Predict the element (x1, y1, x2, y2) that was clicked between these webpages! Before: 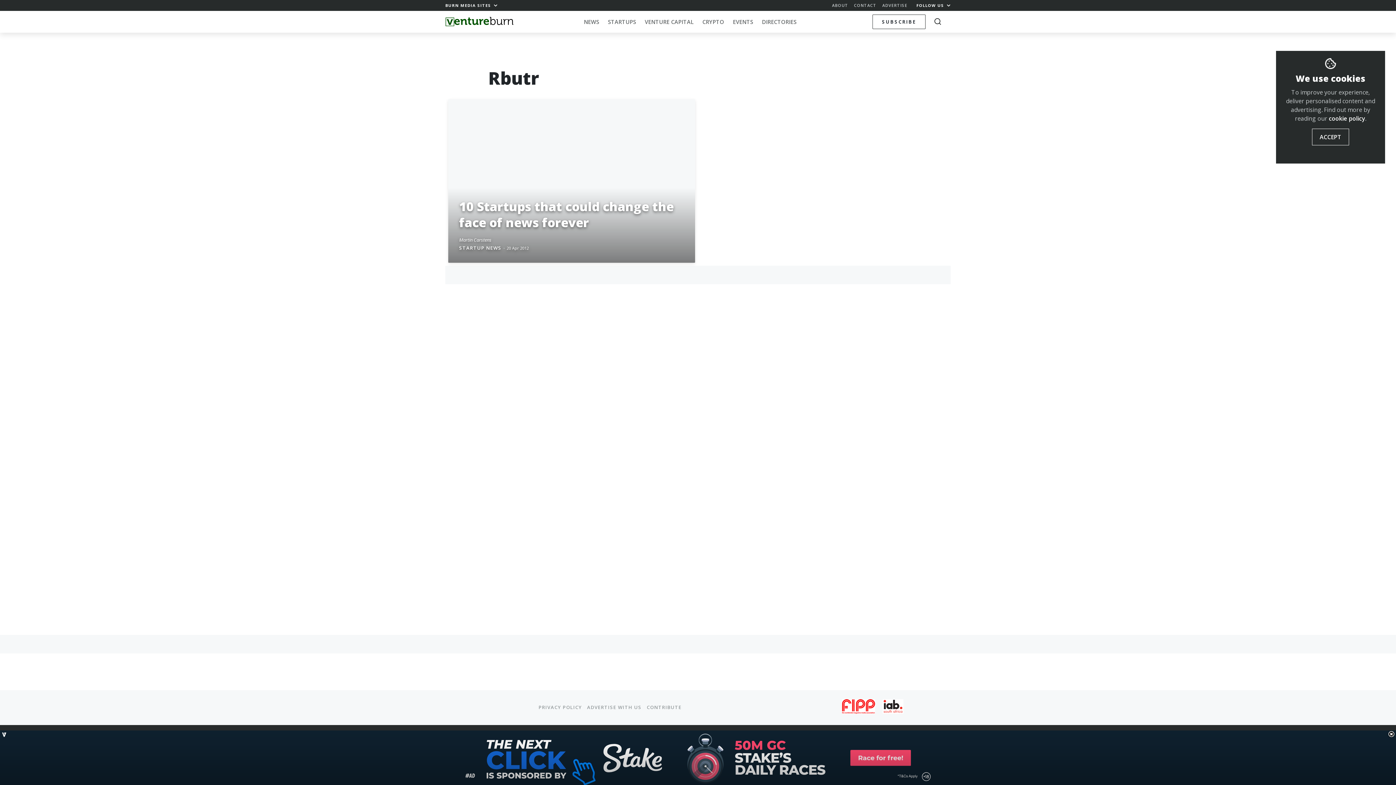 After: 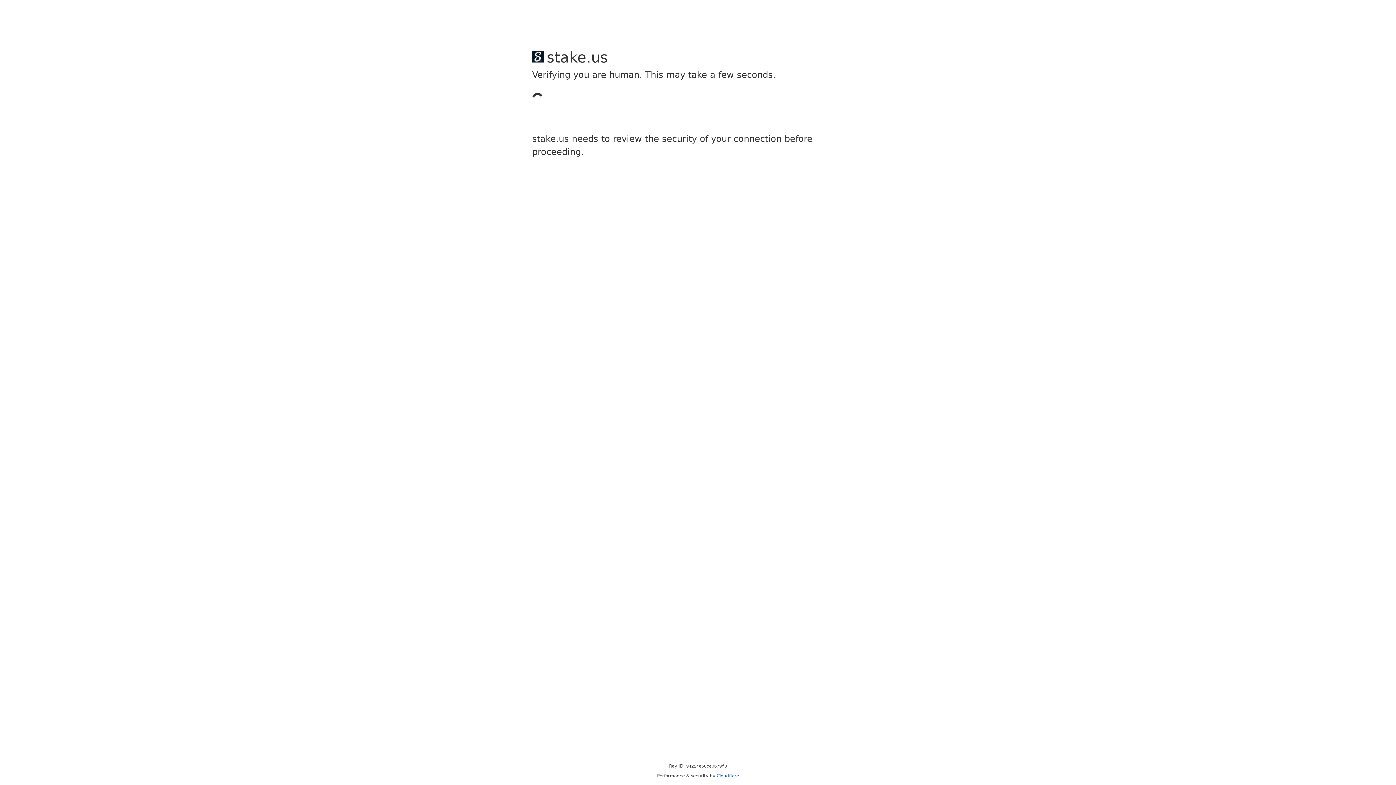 Action: label: VENTURE CAPITAL bbox: (641, 10, 697, 32)